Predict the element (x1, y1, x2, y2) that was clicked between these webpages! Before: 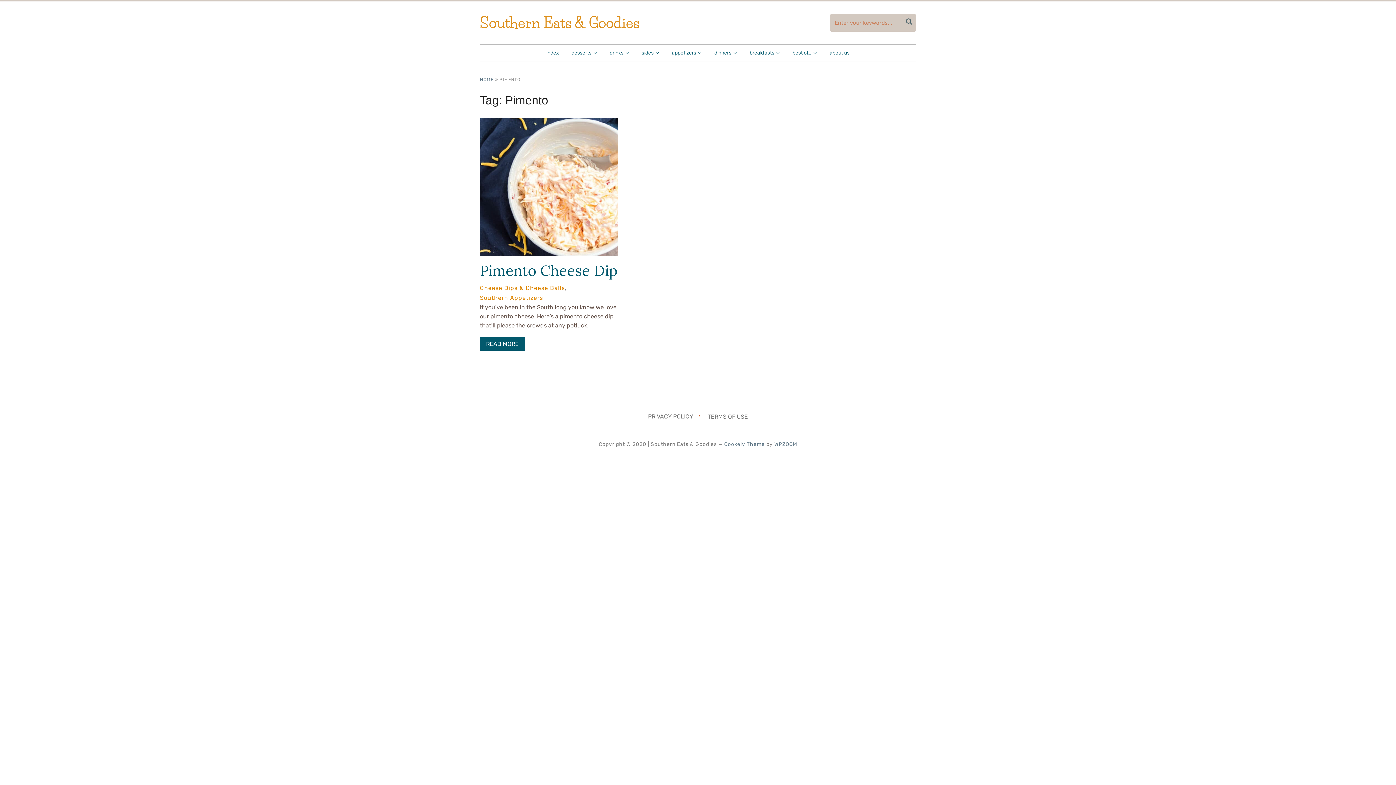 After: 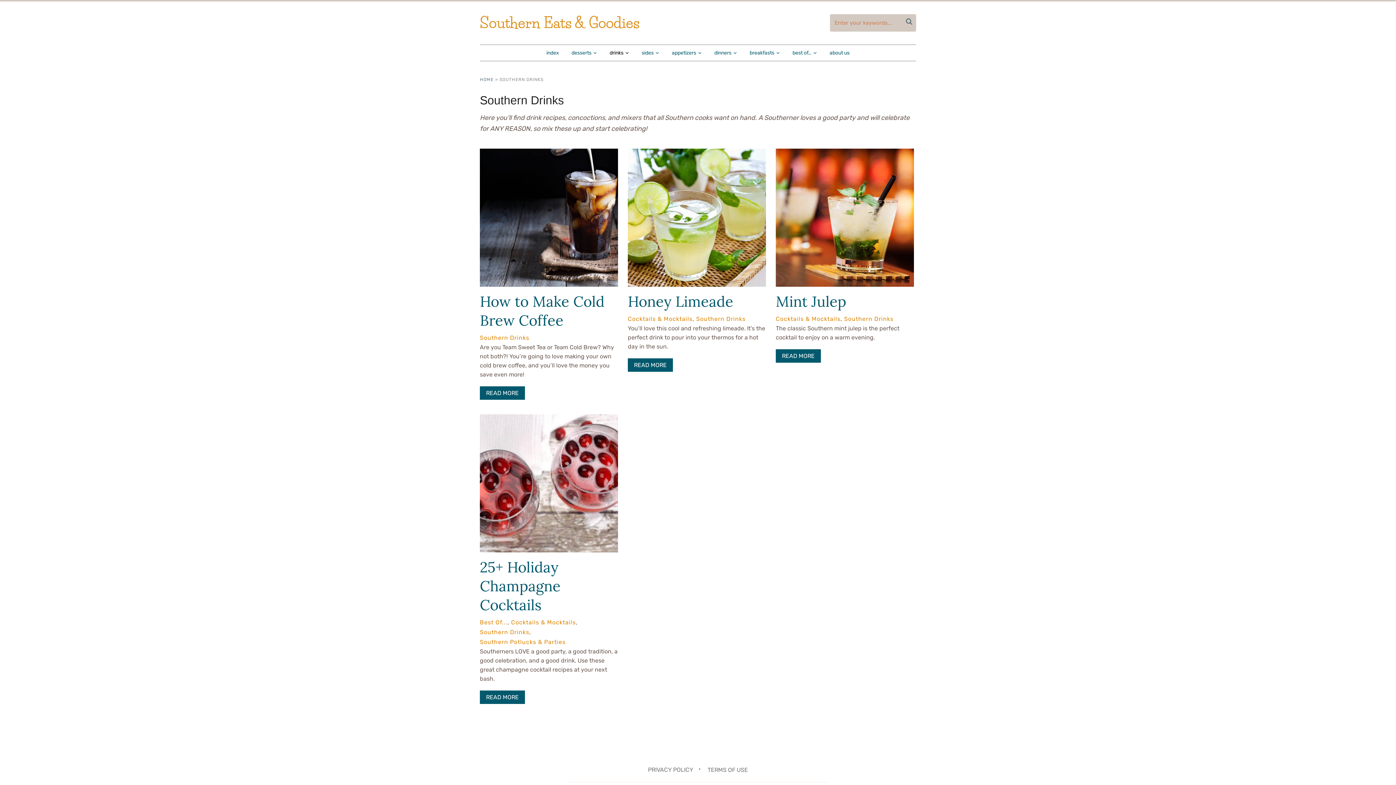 Action: label: drinks bbox: (604, 45, 634, 60)